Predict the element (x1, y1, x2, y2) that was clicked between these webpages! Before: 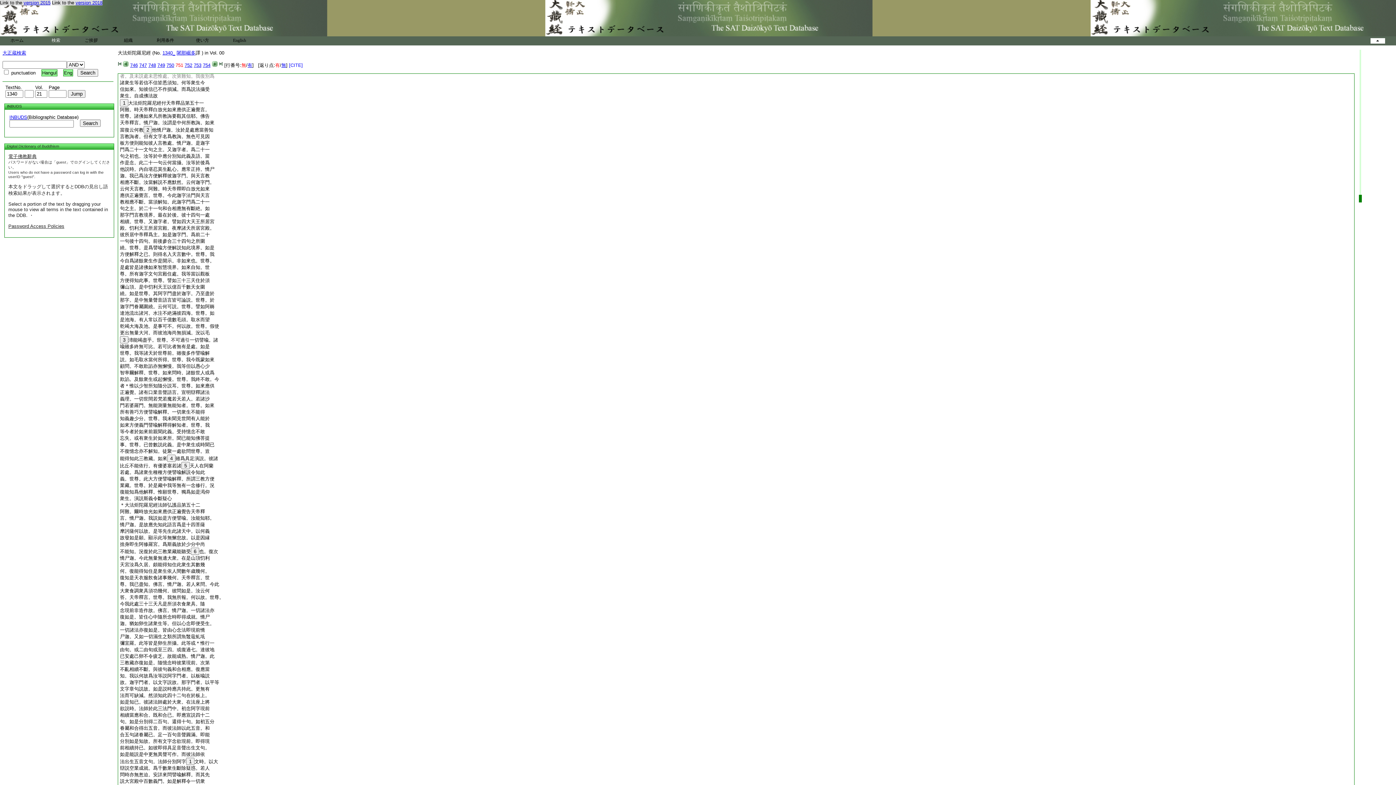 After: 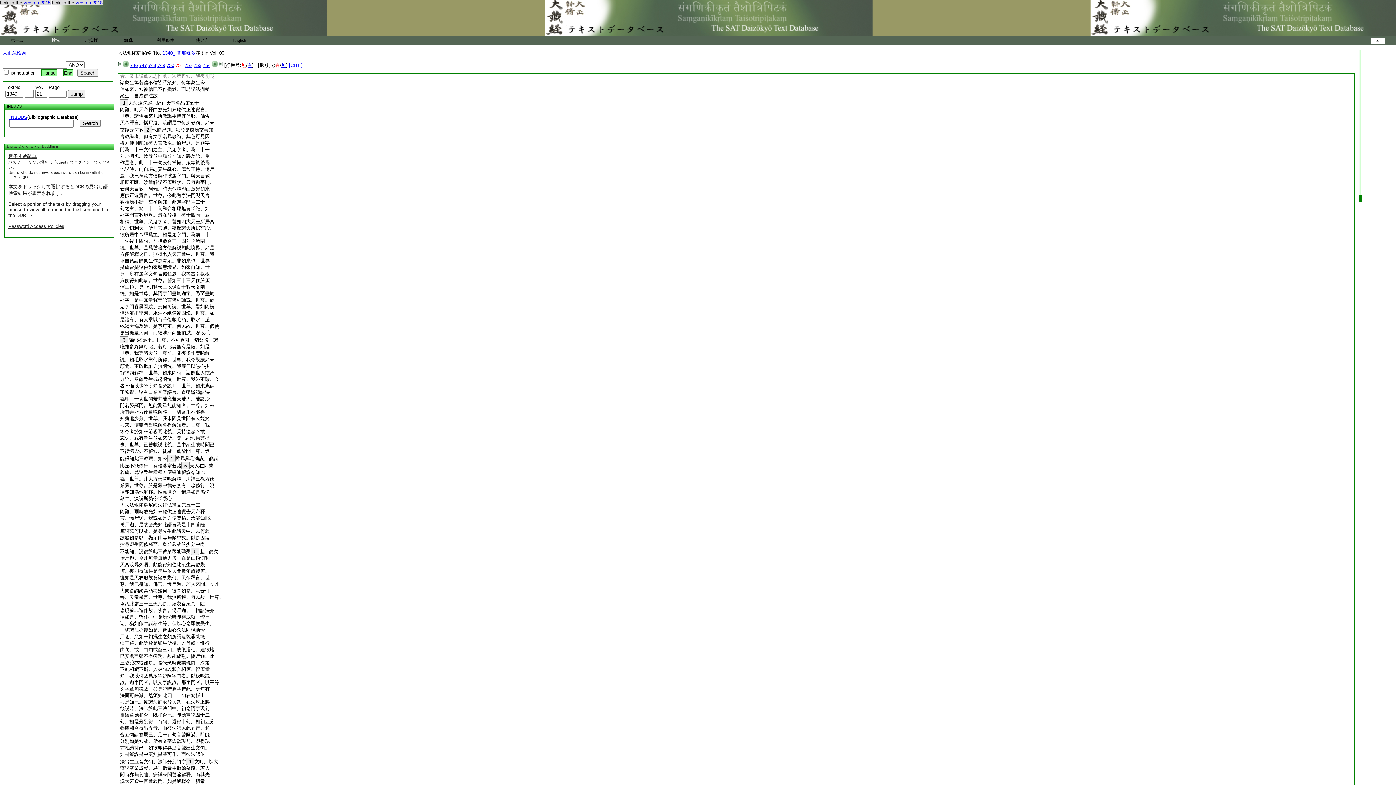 Action: bbox: (120, 344, 209, 349) label: 喩雖多終無可比。若可比者無有是處。如是